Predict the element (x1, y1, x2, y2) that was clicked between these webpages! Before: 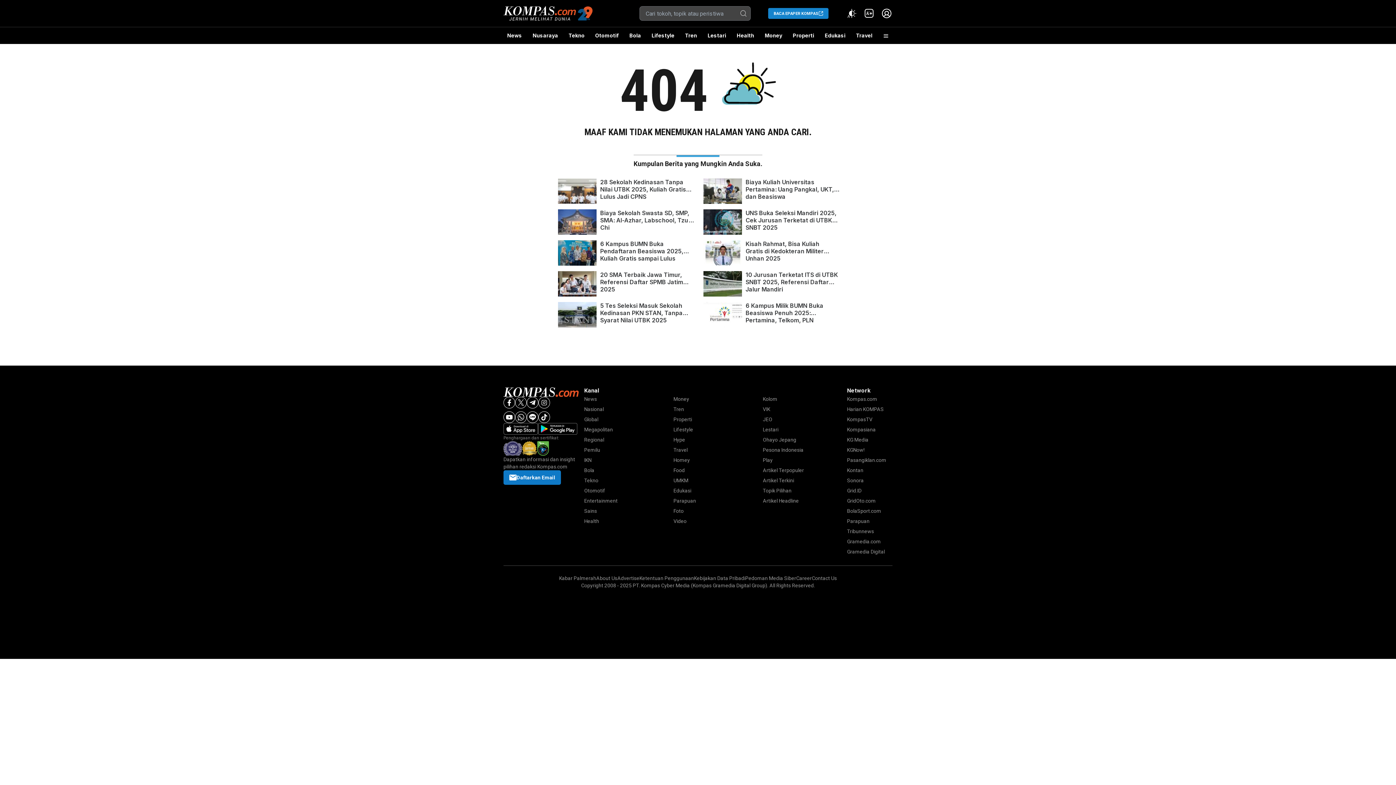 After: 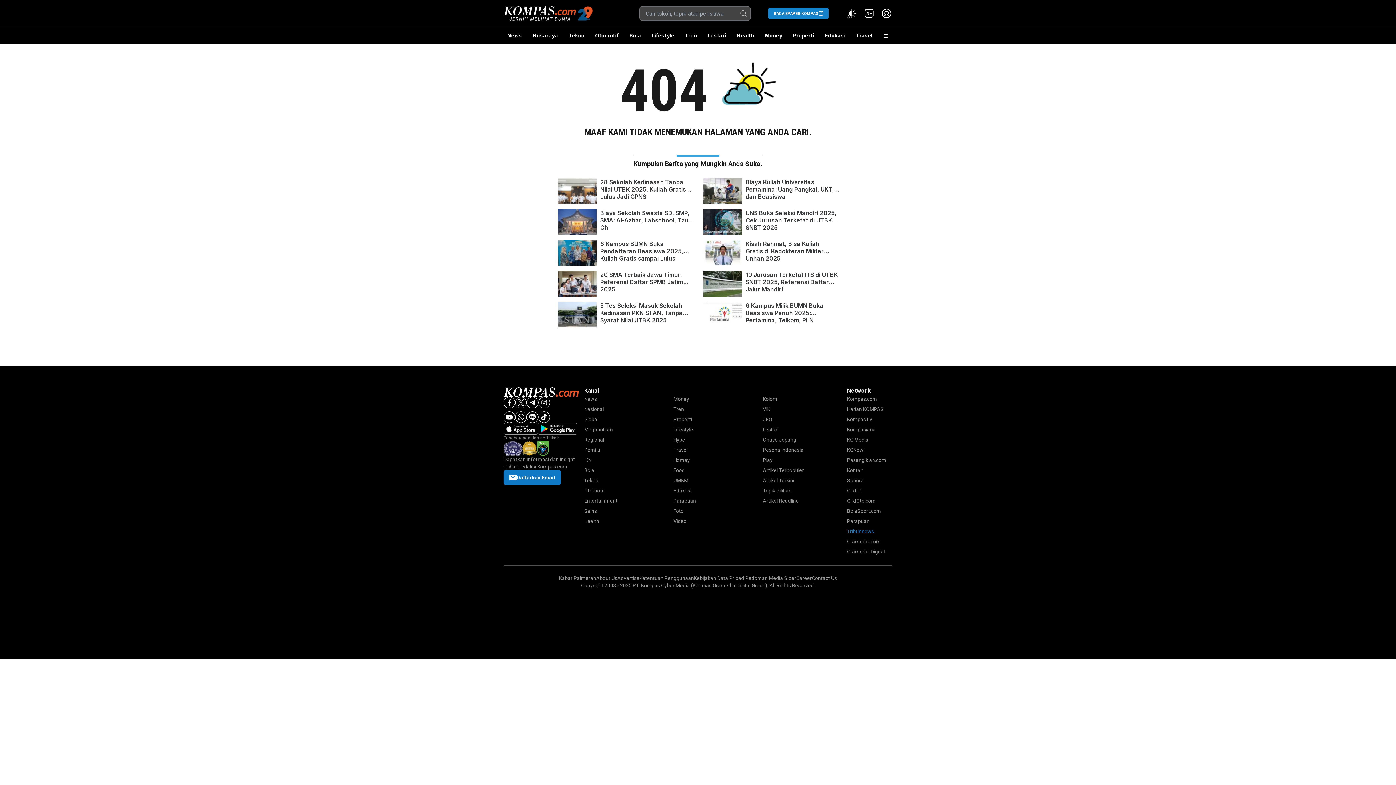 Action: label: Tribunnews bbox: (847, 528, 874, 534)